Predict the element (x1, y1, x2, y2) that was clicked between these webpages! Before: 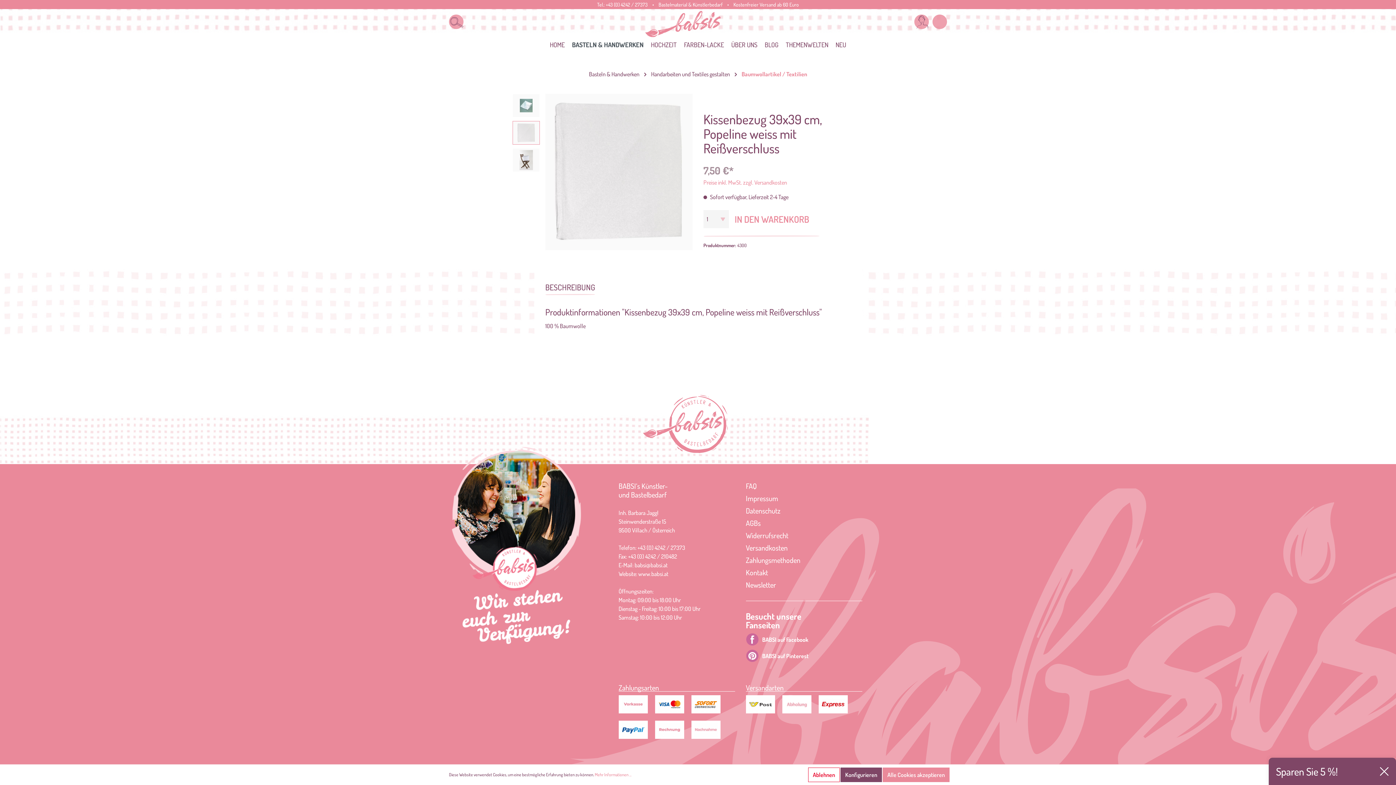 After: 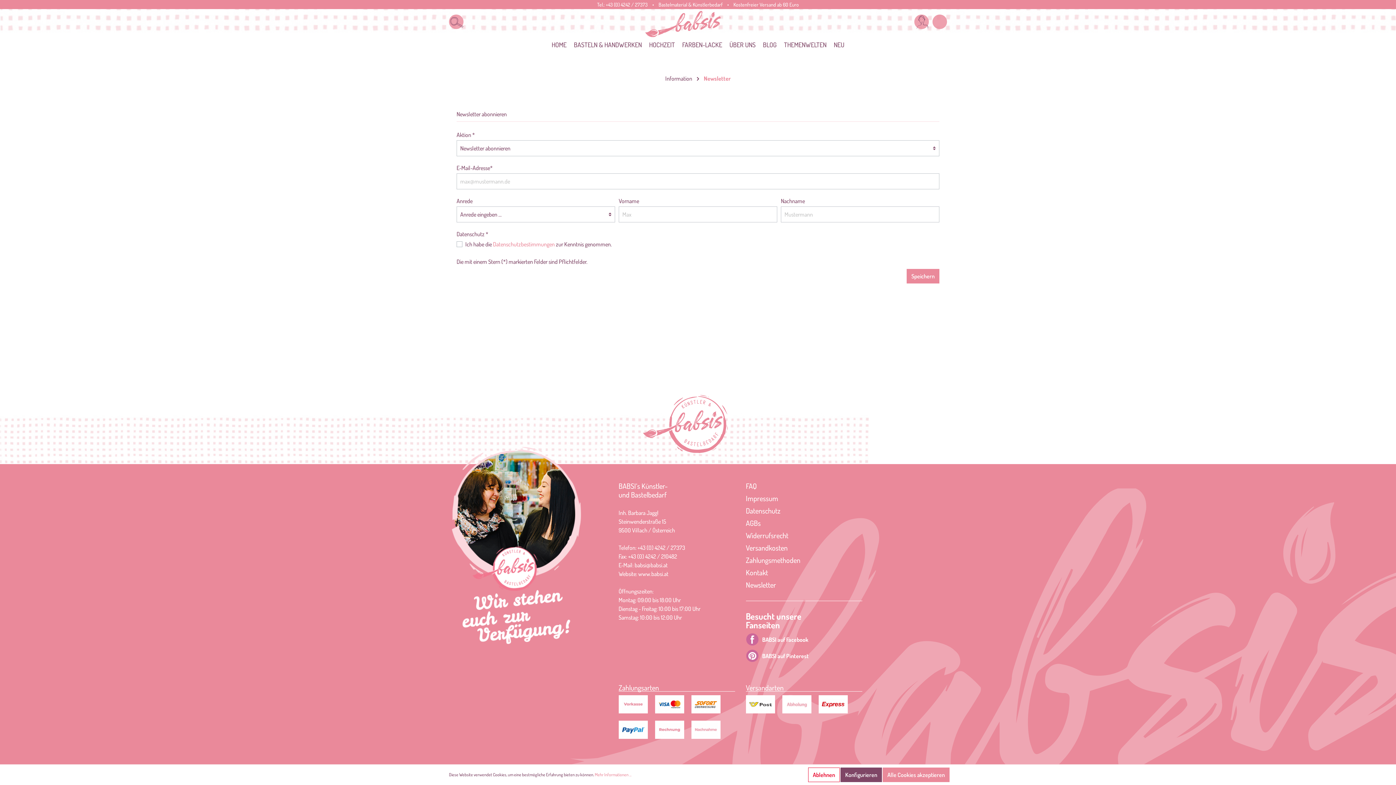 Action: bbox: (746, 580, 776, 589) label: Newsletter